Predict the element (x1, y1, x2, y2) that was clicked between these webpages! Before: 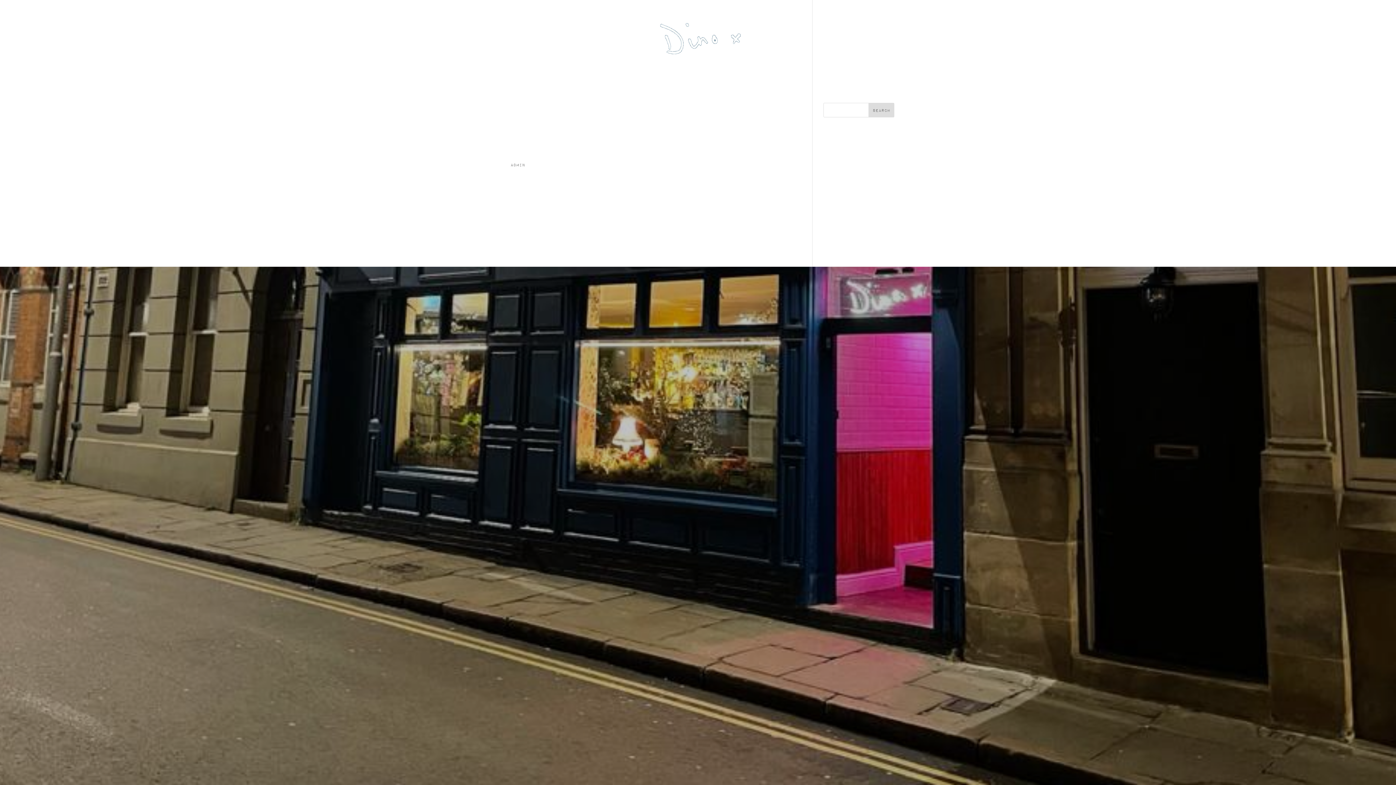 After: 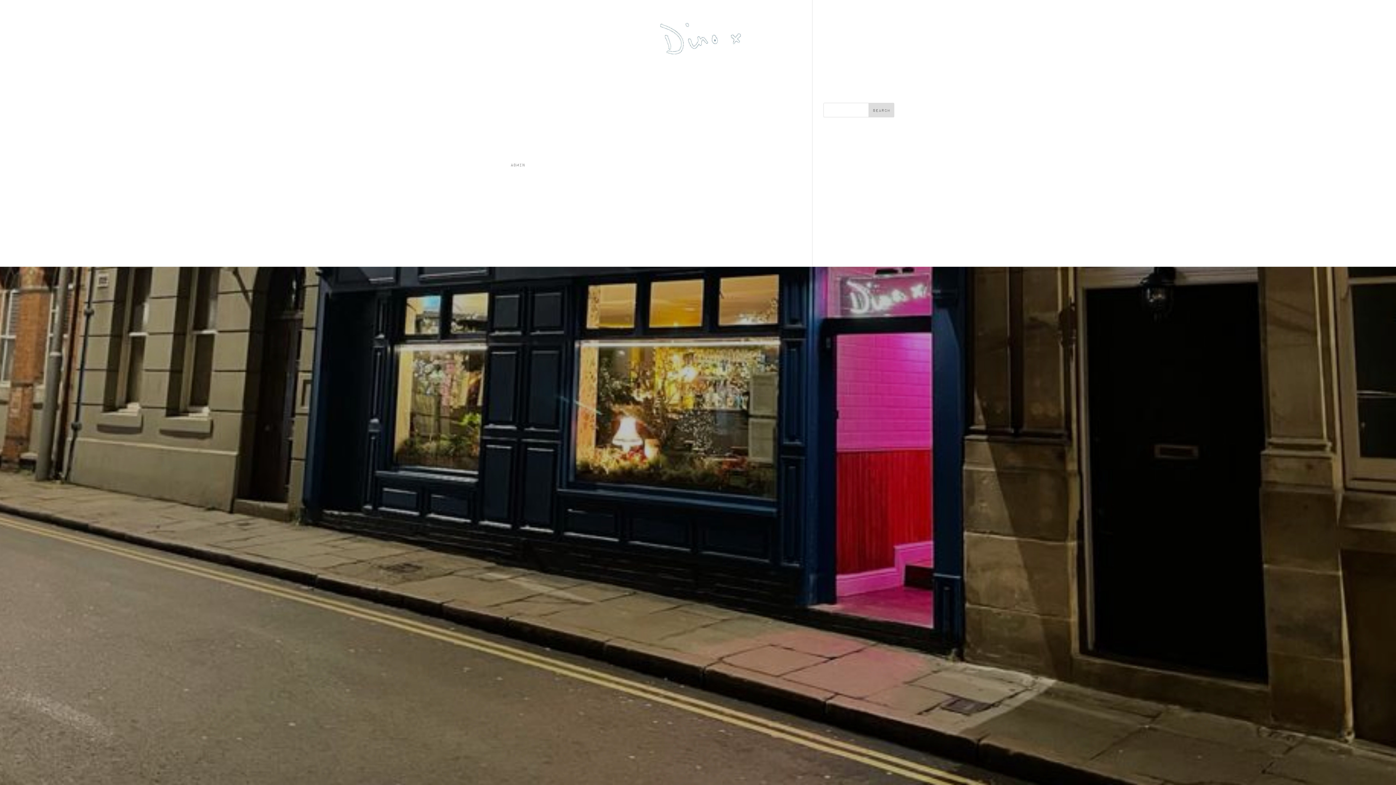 Action: label: Search bbox: (868, 102, 894, 117)